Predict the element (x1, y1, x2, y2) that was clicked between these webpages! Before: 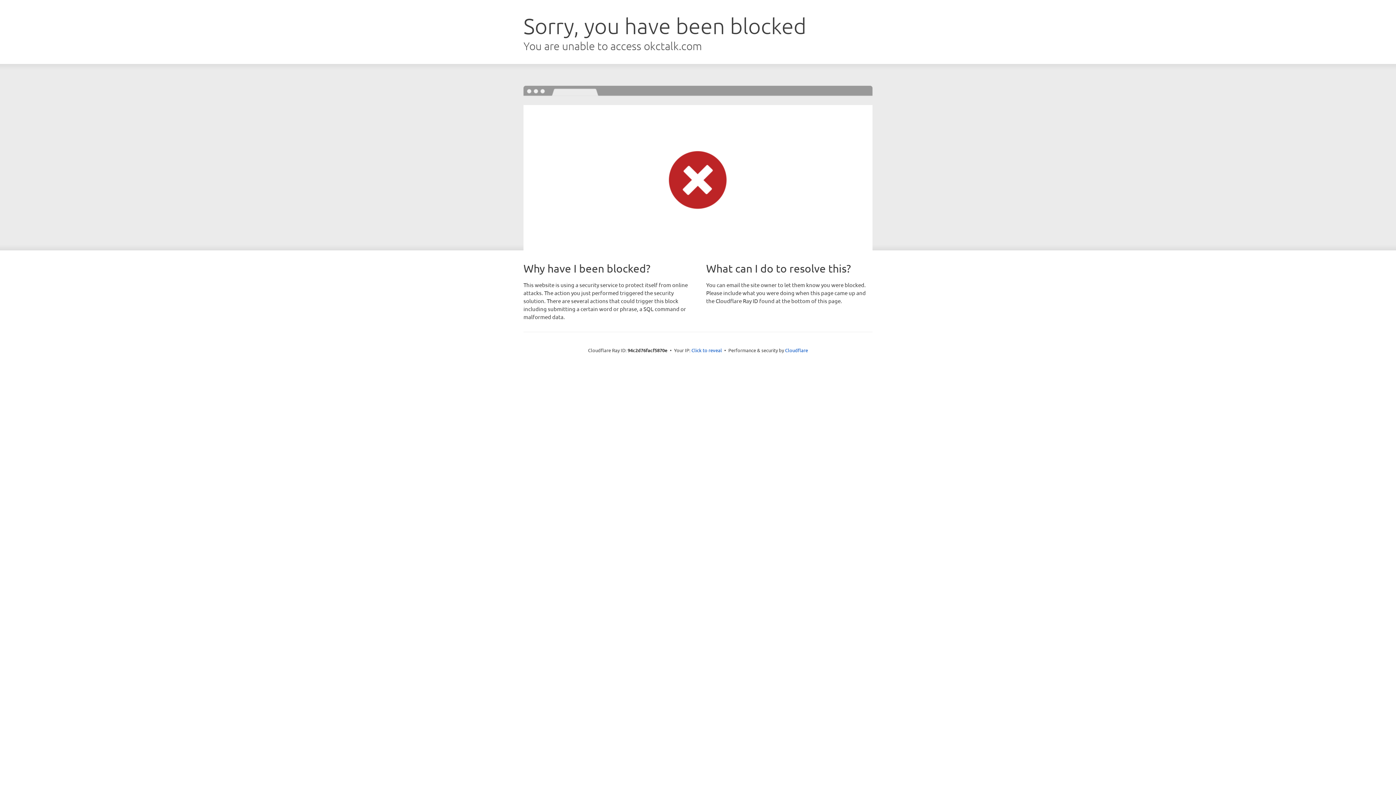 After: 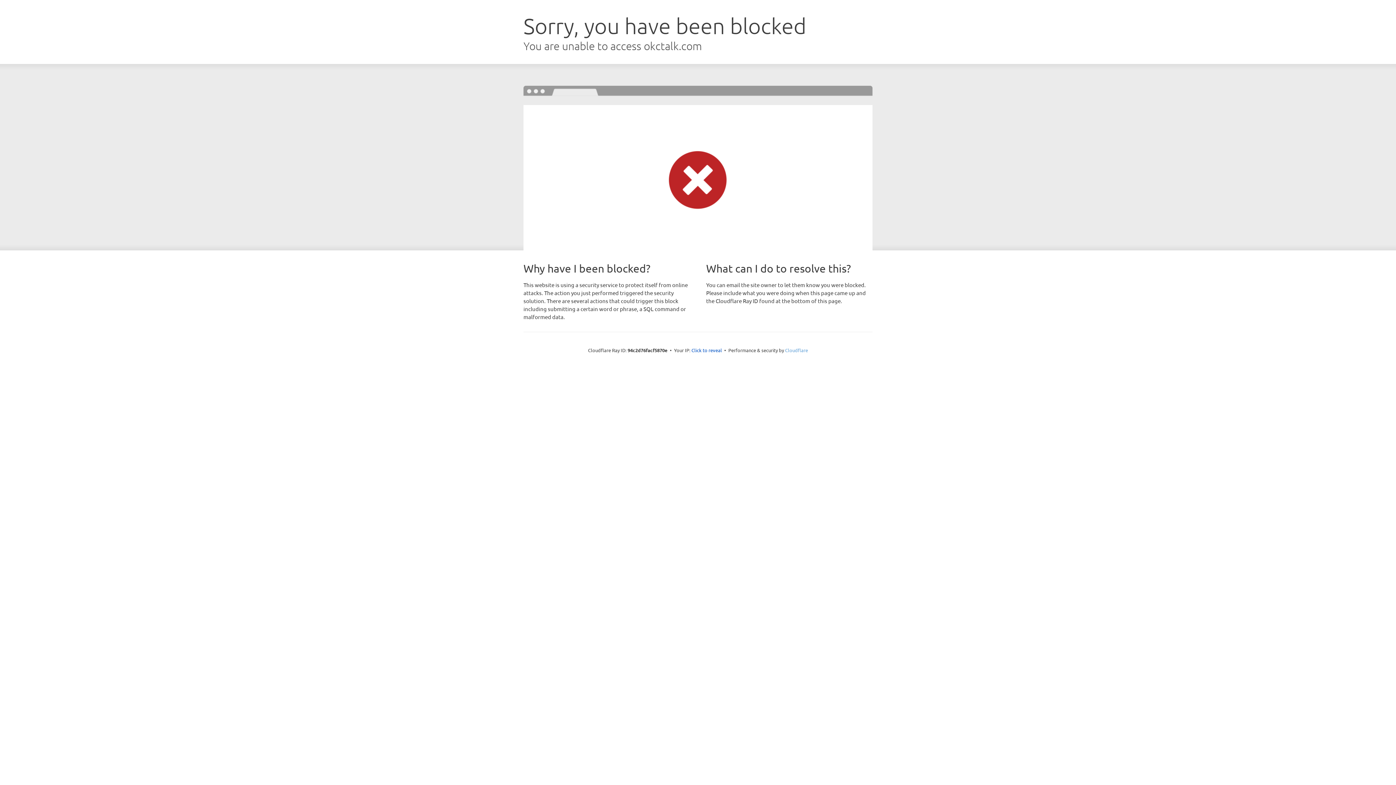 Action: bbox: (785, 347, 808, 353) label: Cloudflare